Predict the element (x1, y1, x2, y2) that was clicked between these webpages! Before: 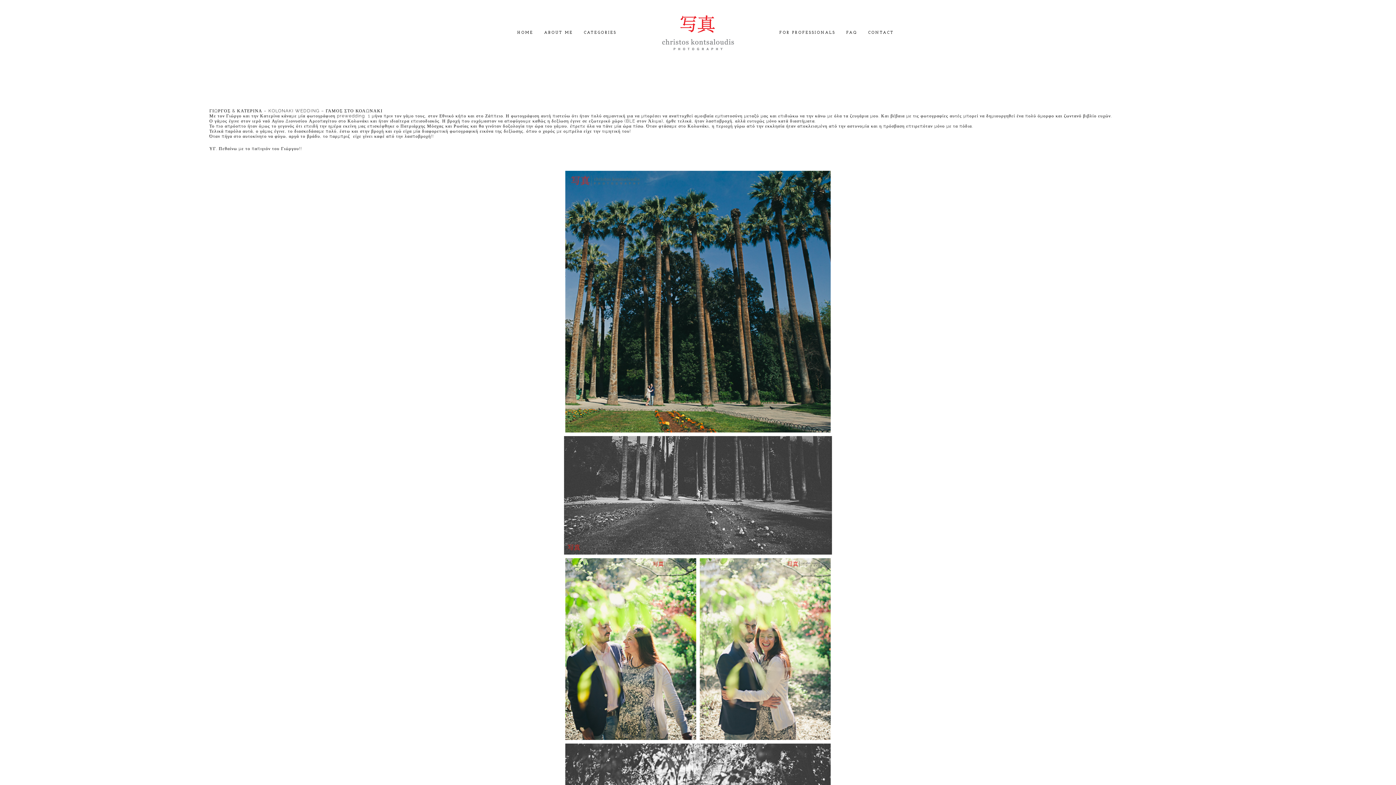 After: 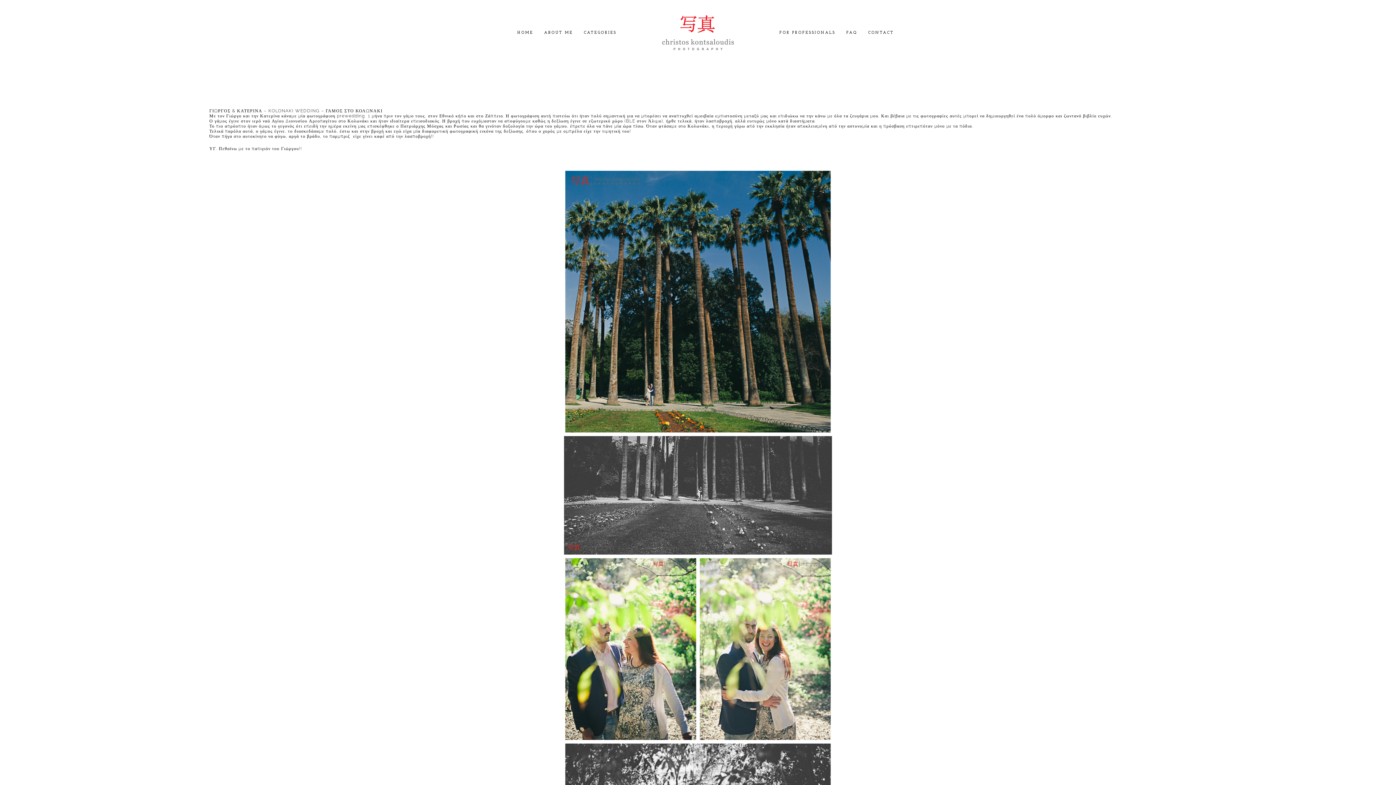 Action: bbox: (626, 118, 661, 123) label: BLE στον Άλιμο